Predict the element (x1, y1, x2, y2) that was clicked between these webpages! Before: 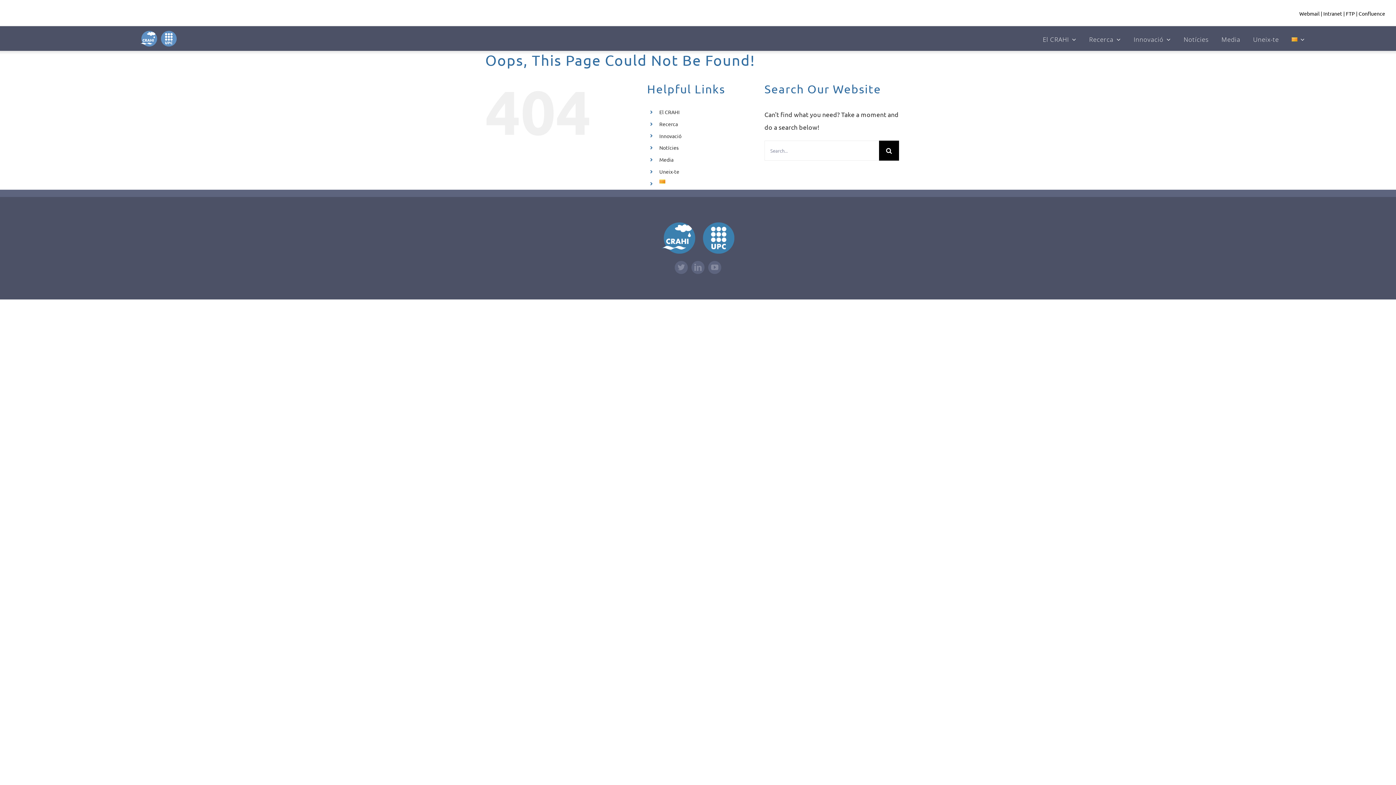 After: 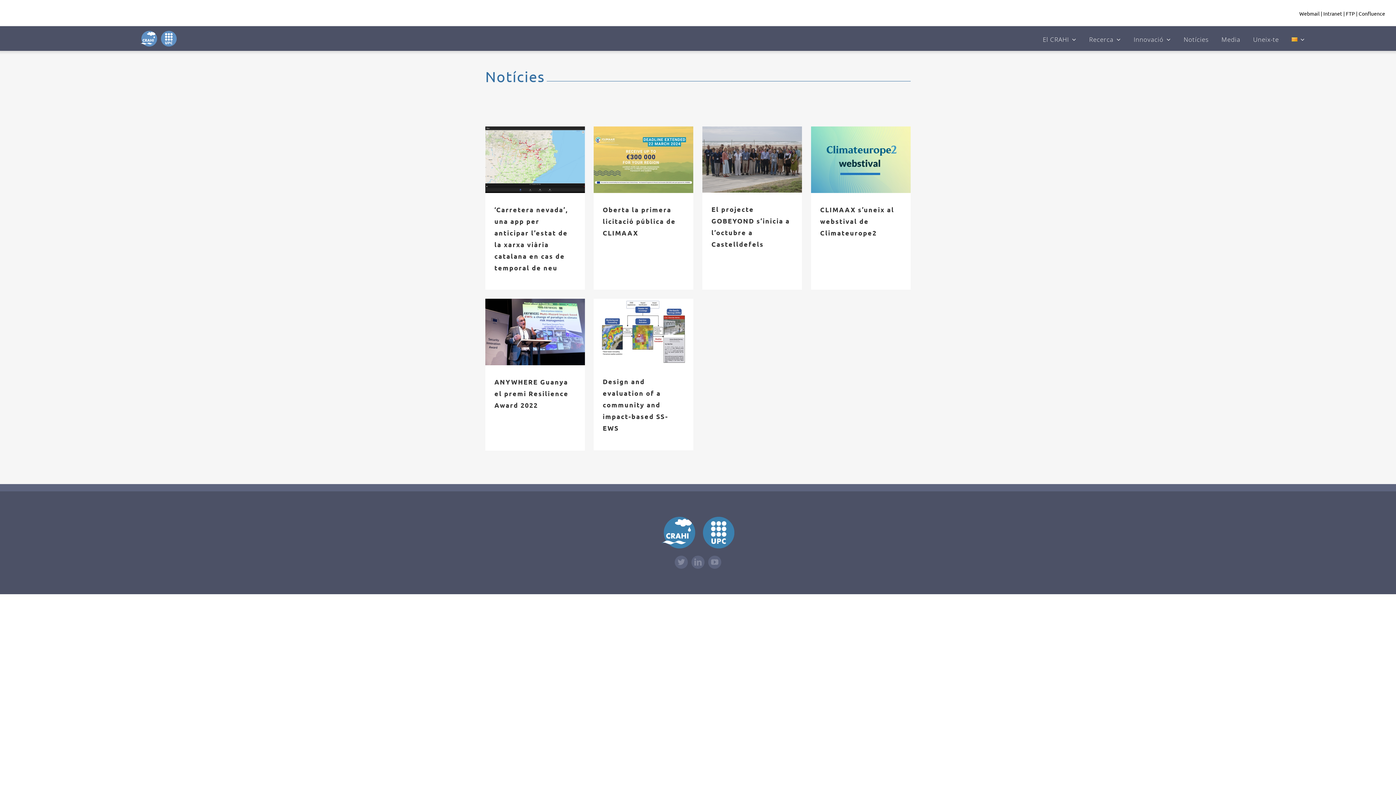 Action: bbox: (1184, 26, 1209, 50) label: Notícies